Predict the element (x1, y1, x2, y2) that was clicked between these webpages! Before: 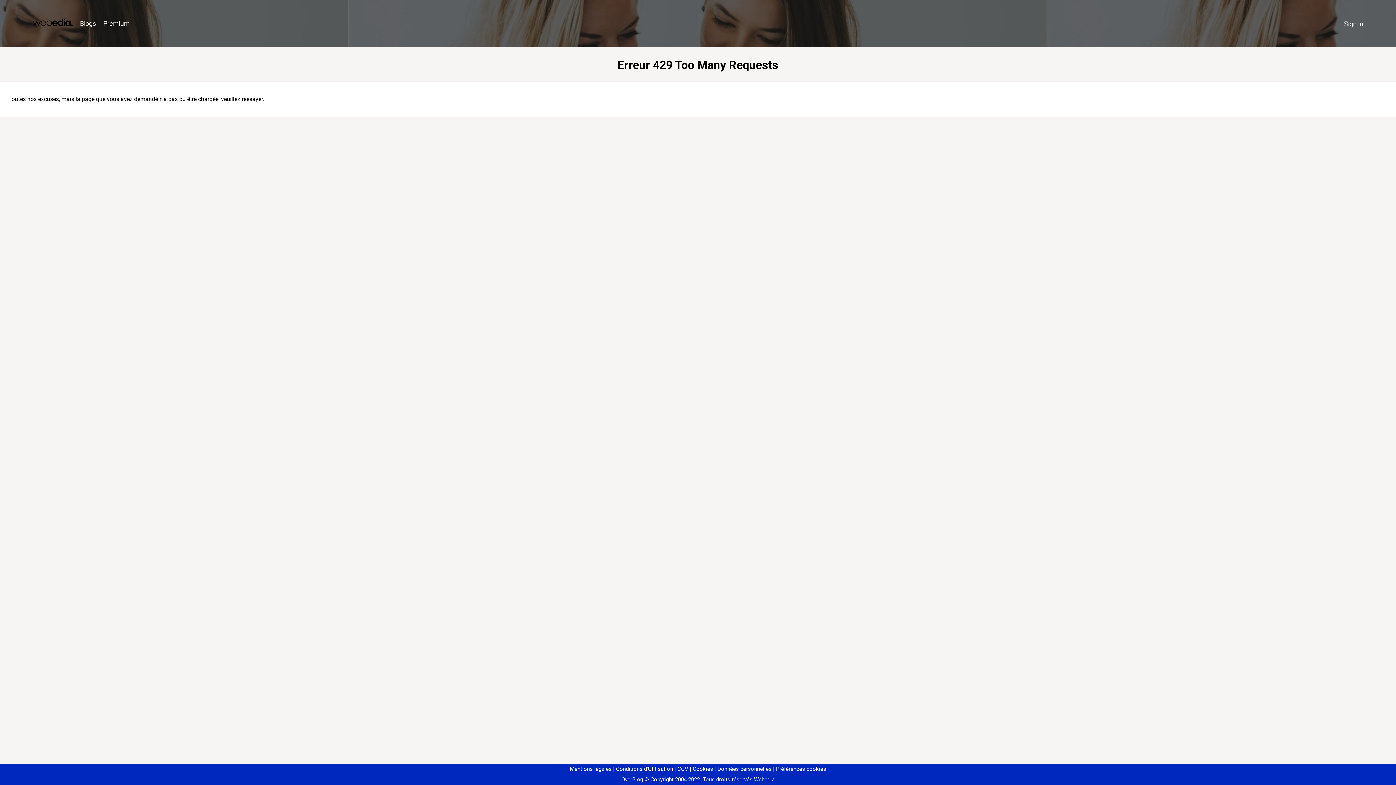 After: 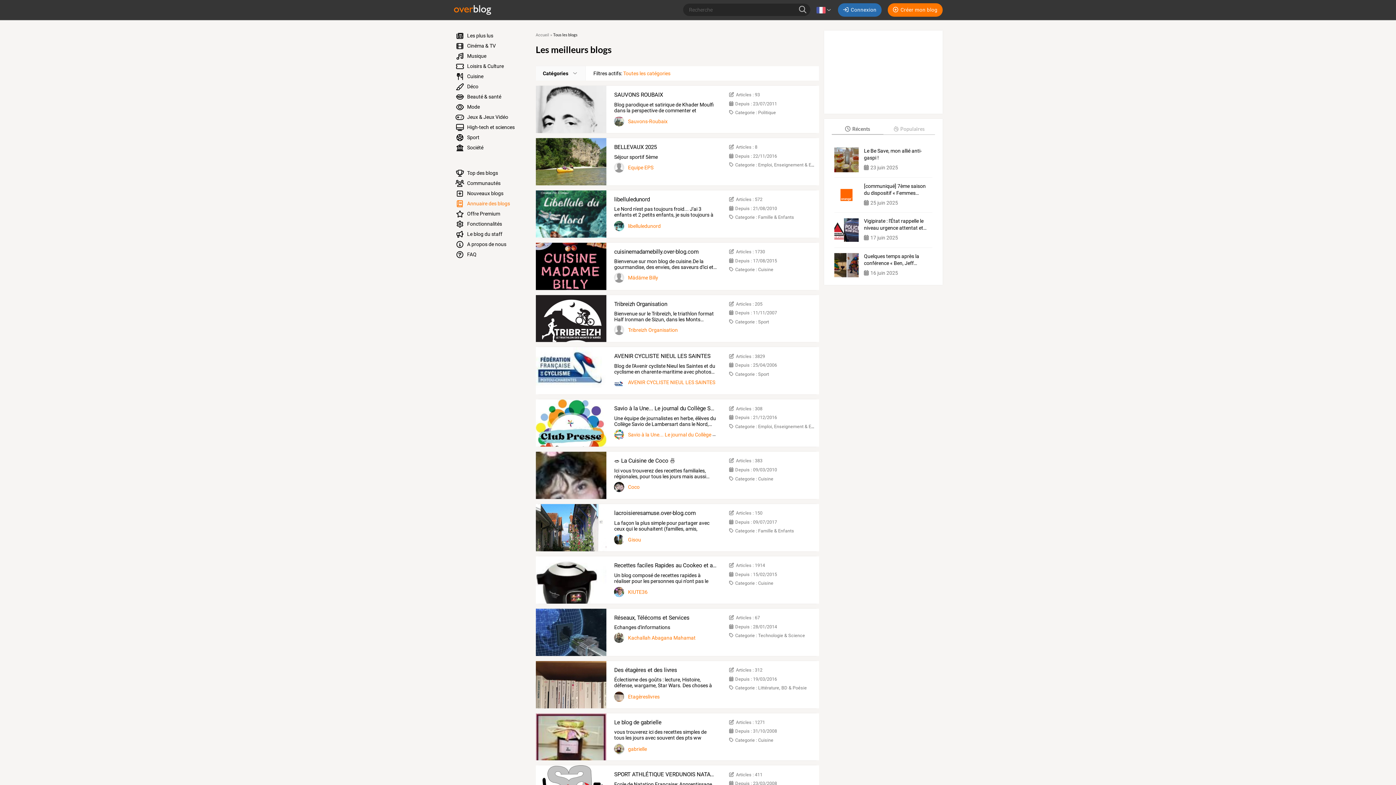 Action: bbox: (76, 16, 99, 31) label: Blogs